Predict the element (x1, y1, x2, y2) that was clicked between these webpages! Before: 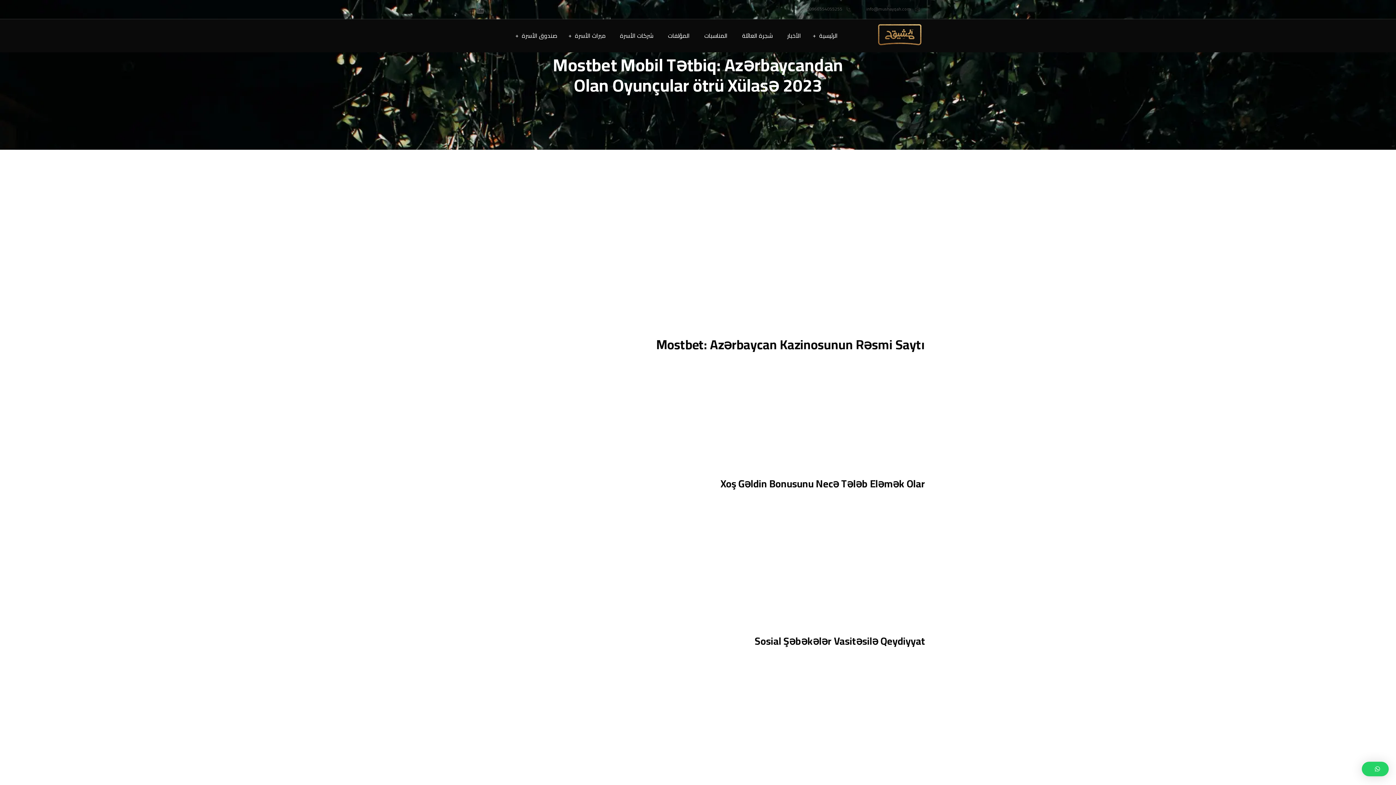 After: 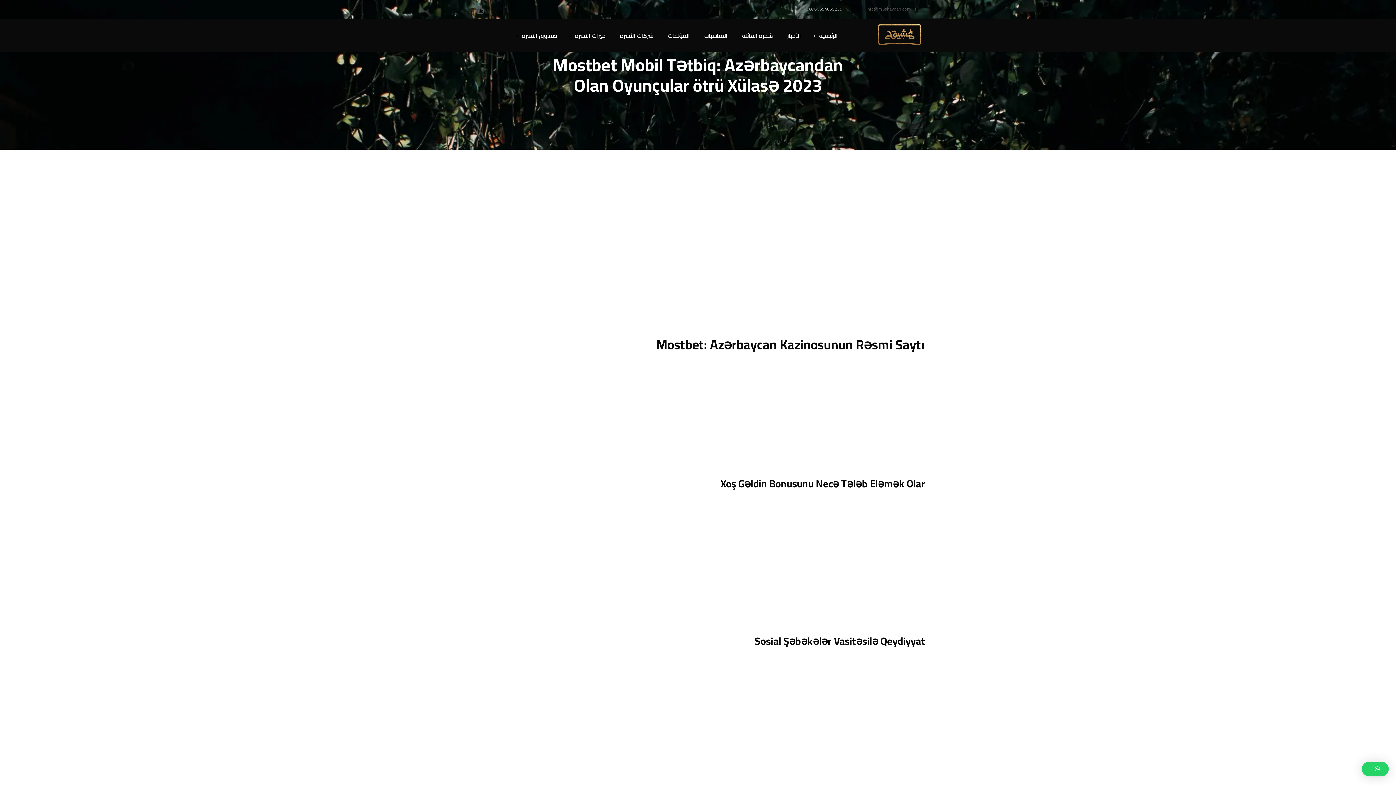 Action: label: 00966554055255 bbox: (806, 4, 842, 13)